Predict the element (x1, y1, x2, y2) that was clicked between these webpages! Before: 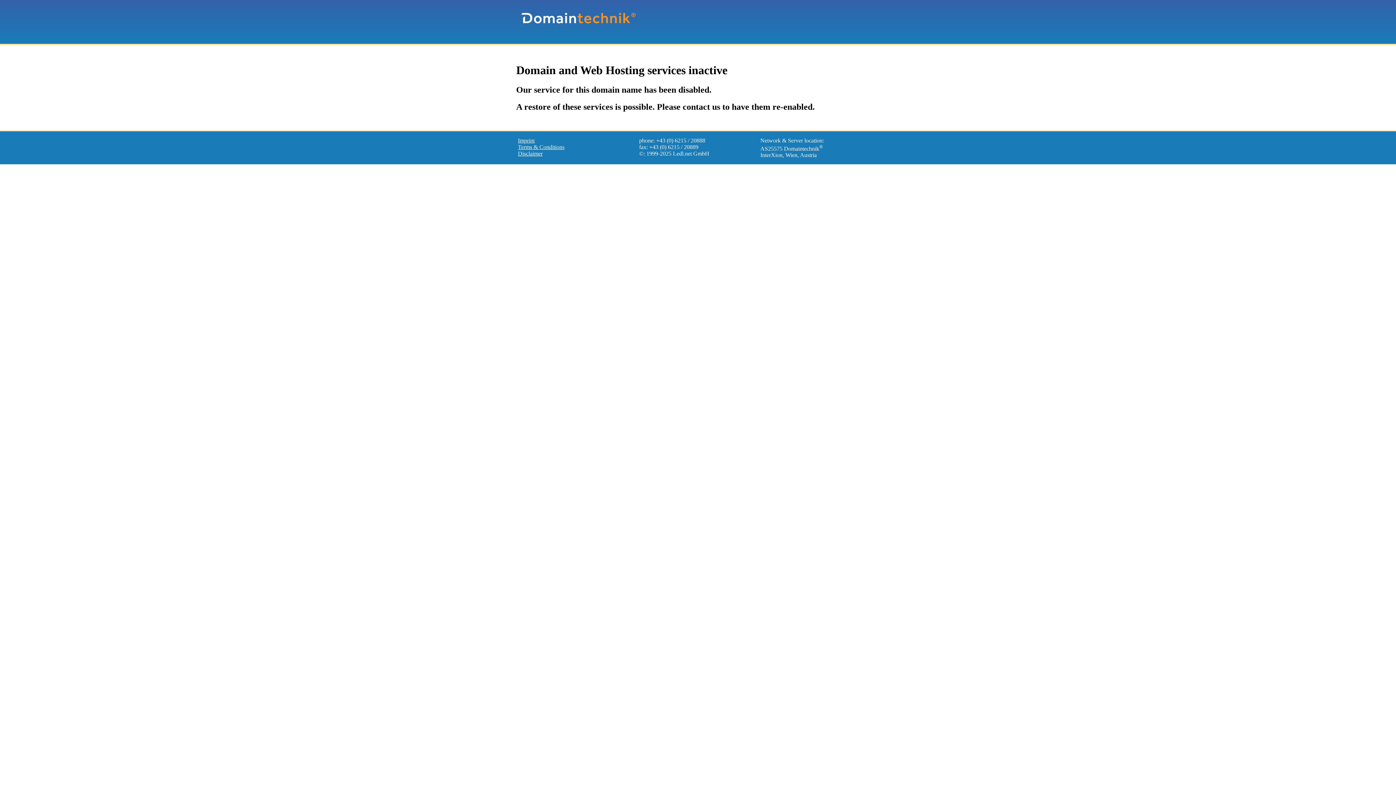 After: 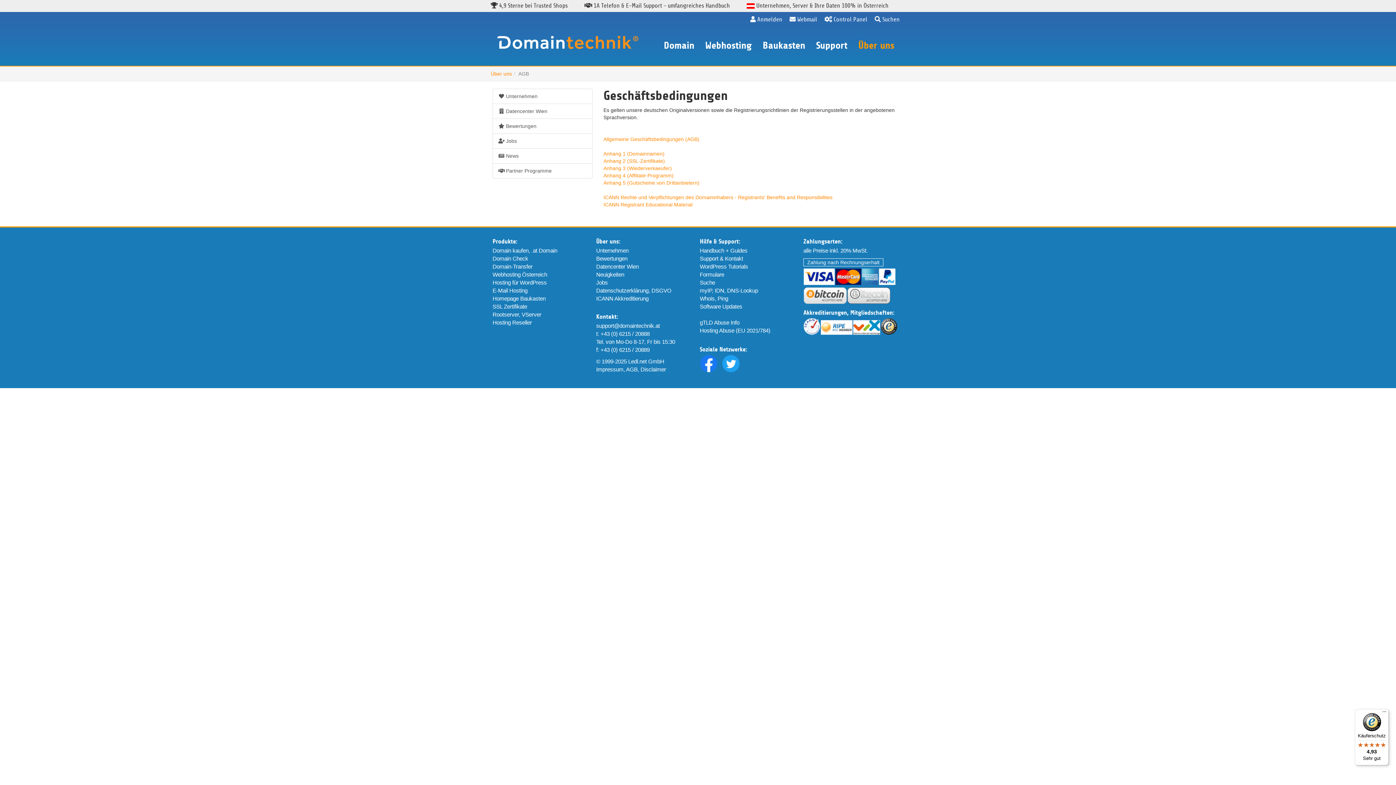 Action: label: Terms & Conditions bbox: (518, 143, 564, 150)